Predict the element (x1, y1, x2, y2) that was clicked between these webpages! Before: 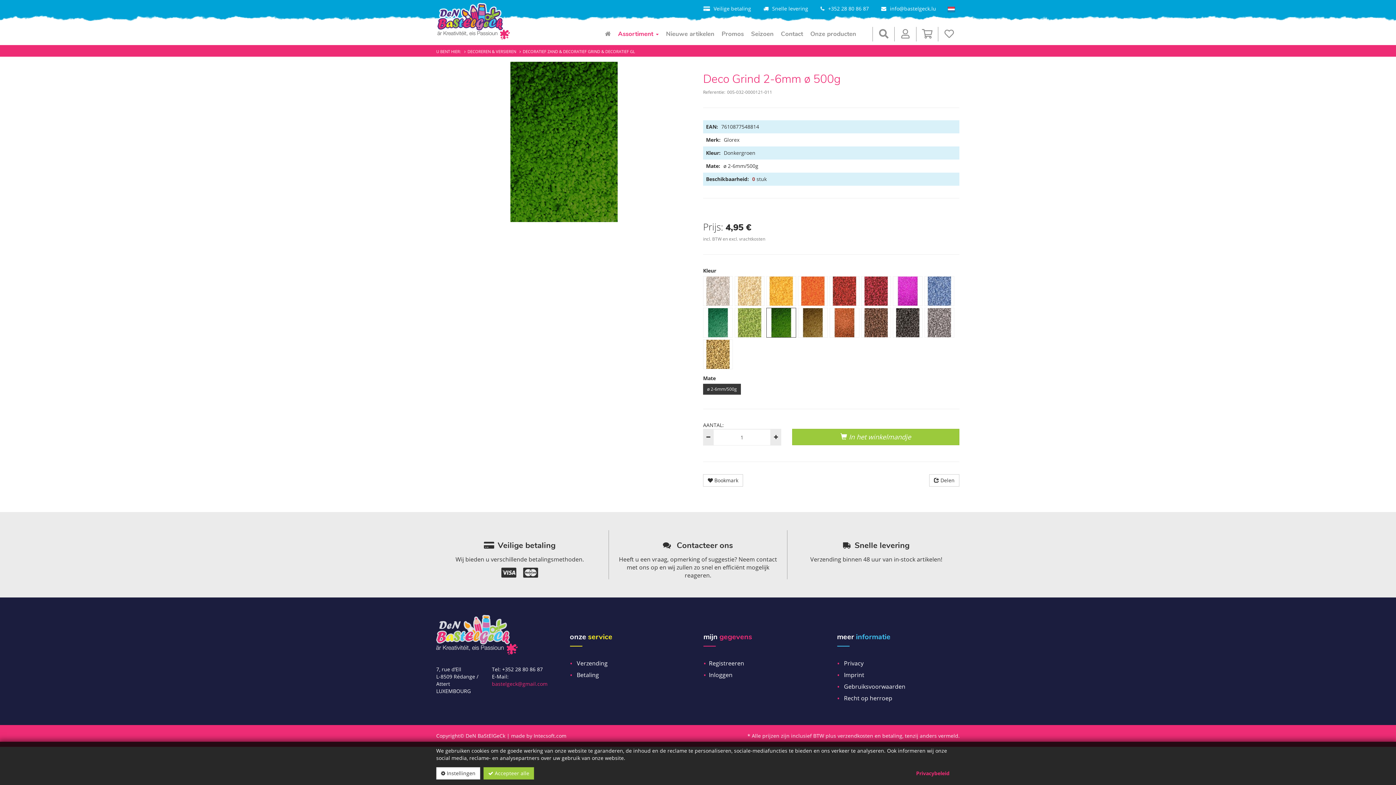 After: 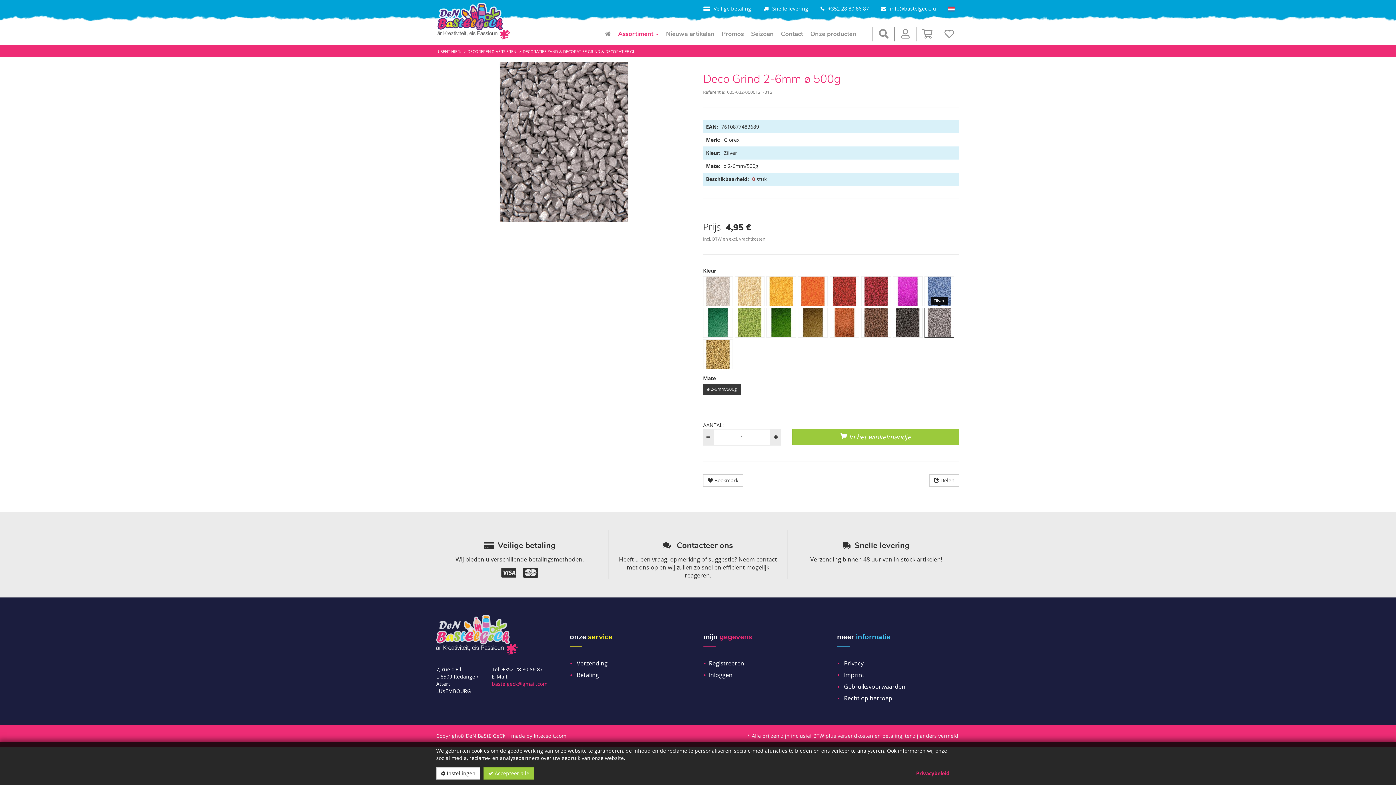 Action: bbox: (924, 308, 954, 337)